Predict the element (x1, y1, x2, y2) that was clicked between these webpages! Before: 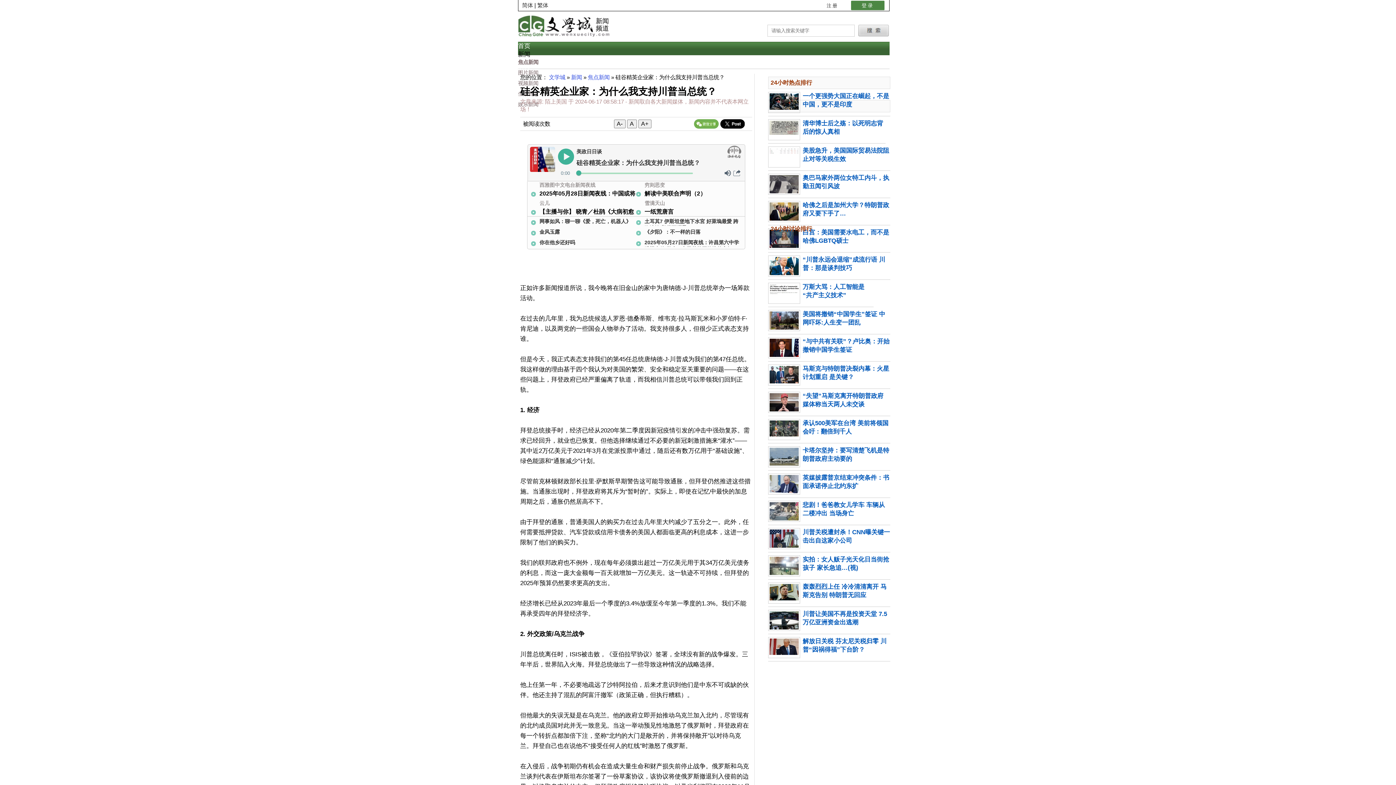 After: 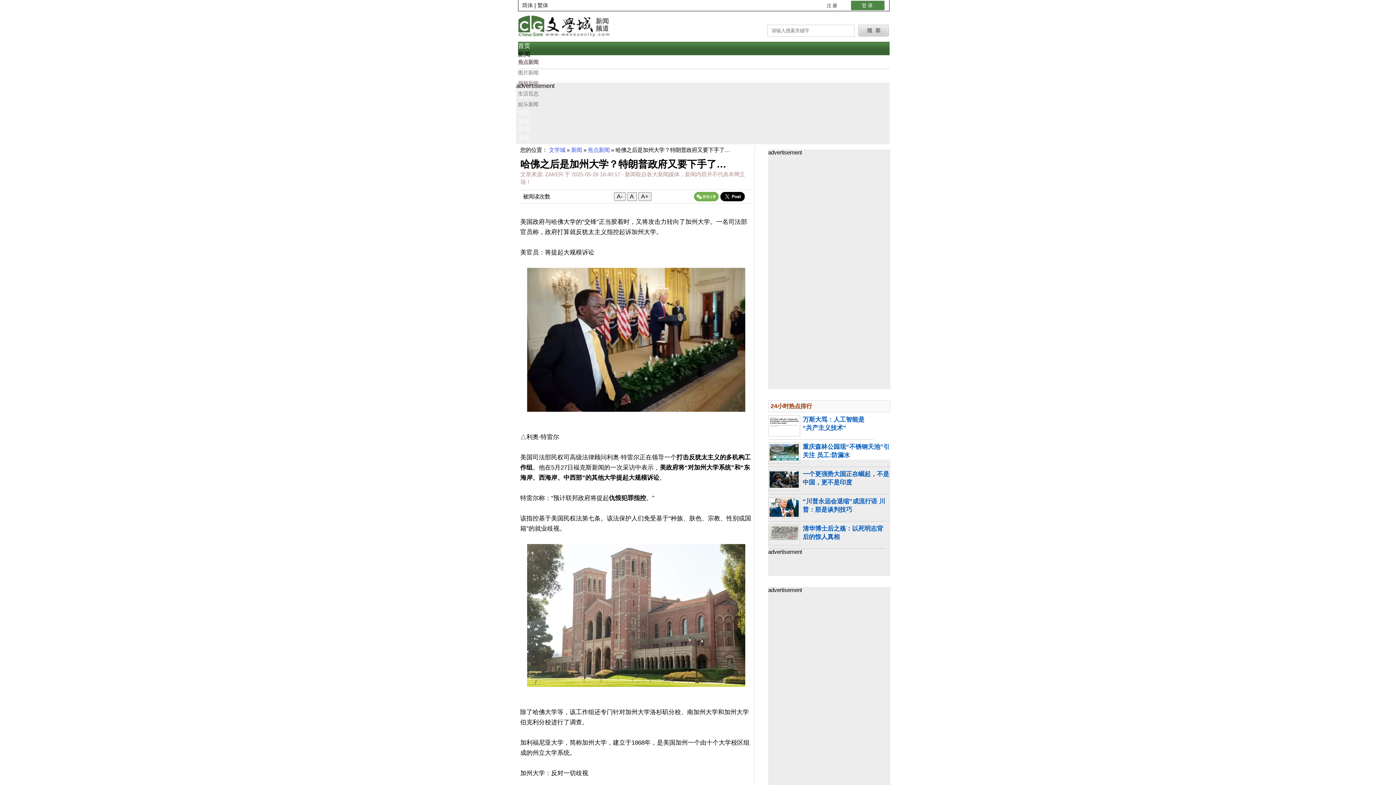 Action: bbox: (769, 202, 798, 220)